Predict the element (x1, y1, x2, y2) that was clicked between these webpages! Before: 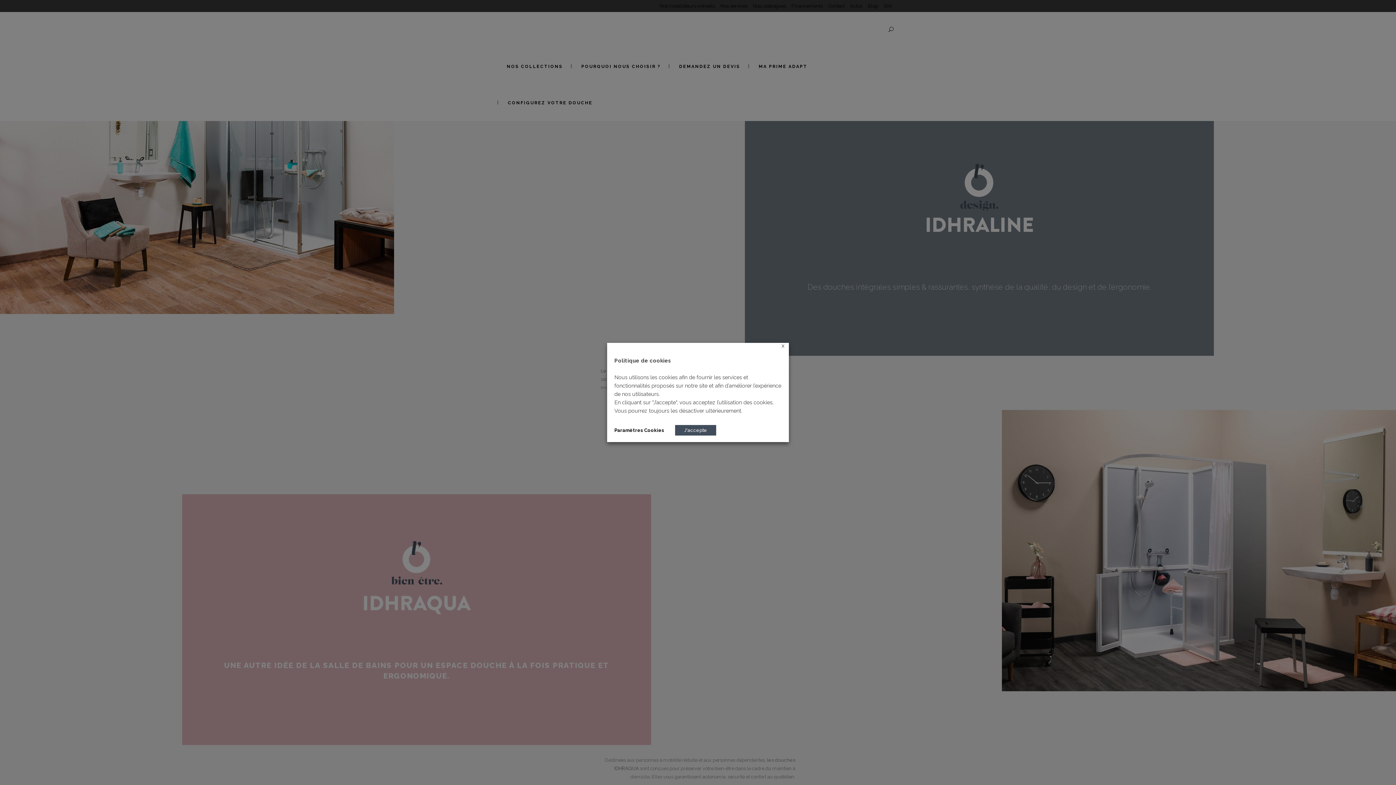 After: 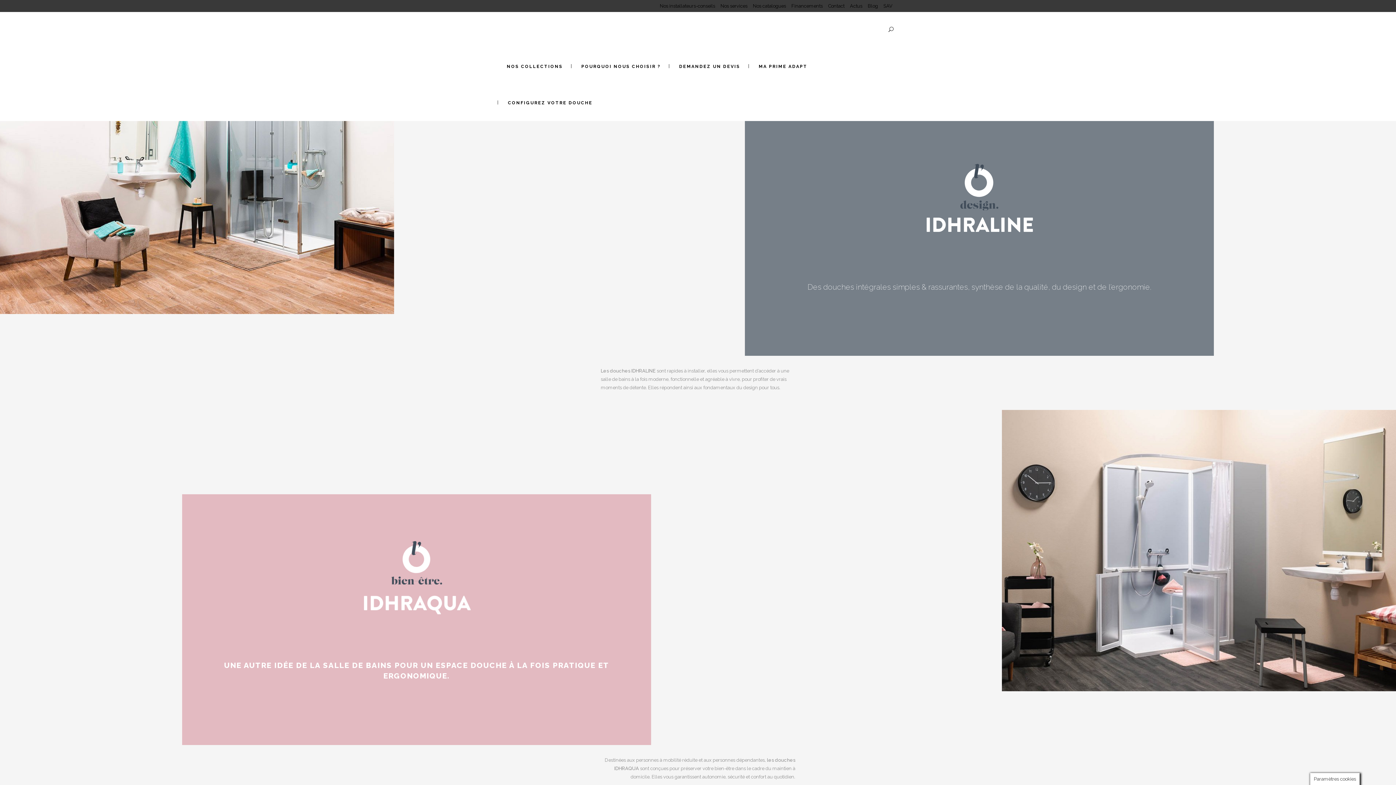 Action: bbox: (779, 342, 787, 350) label: X